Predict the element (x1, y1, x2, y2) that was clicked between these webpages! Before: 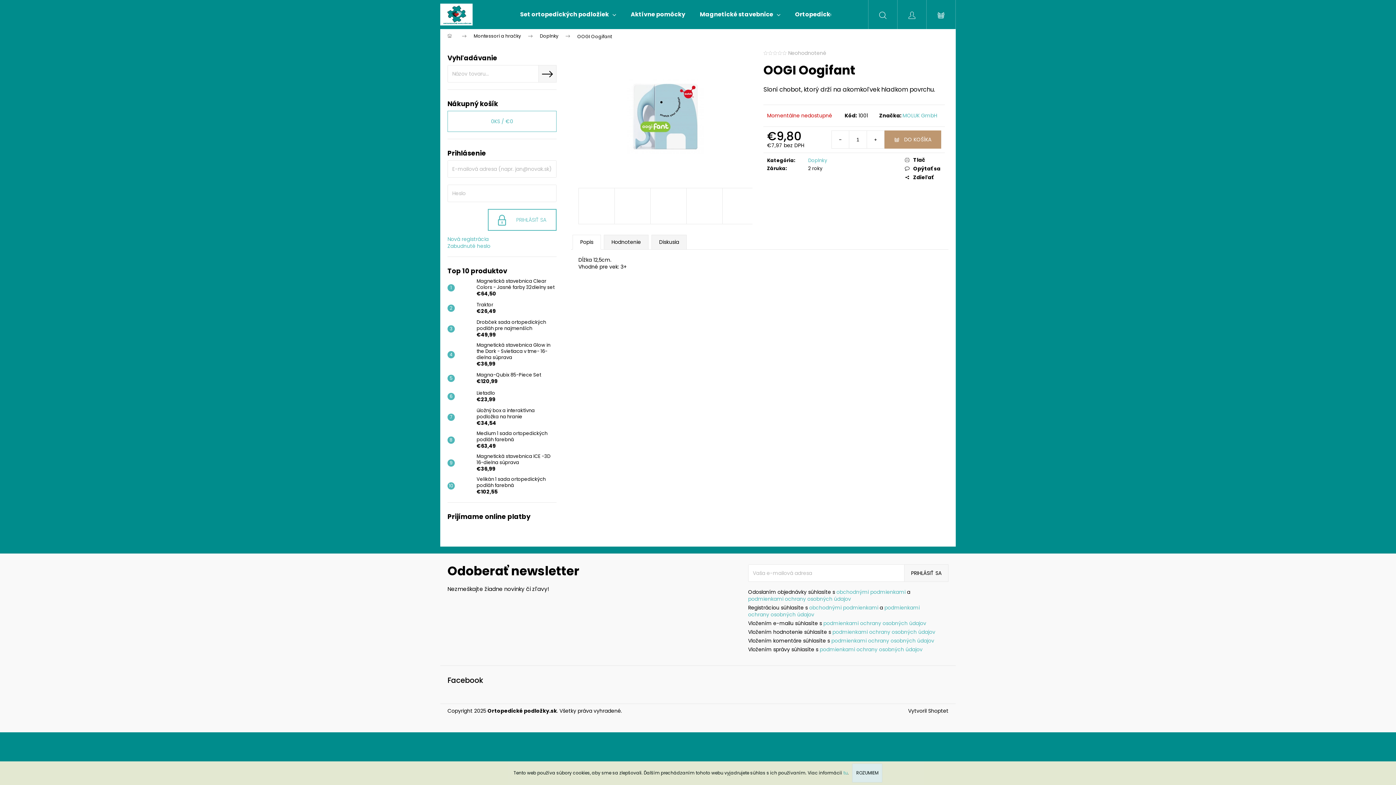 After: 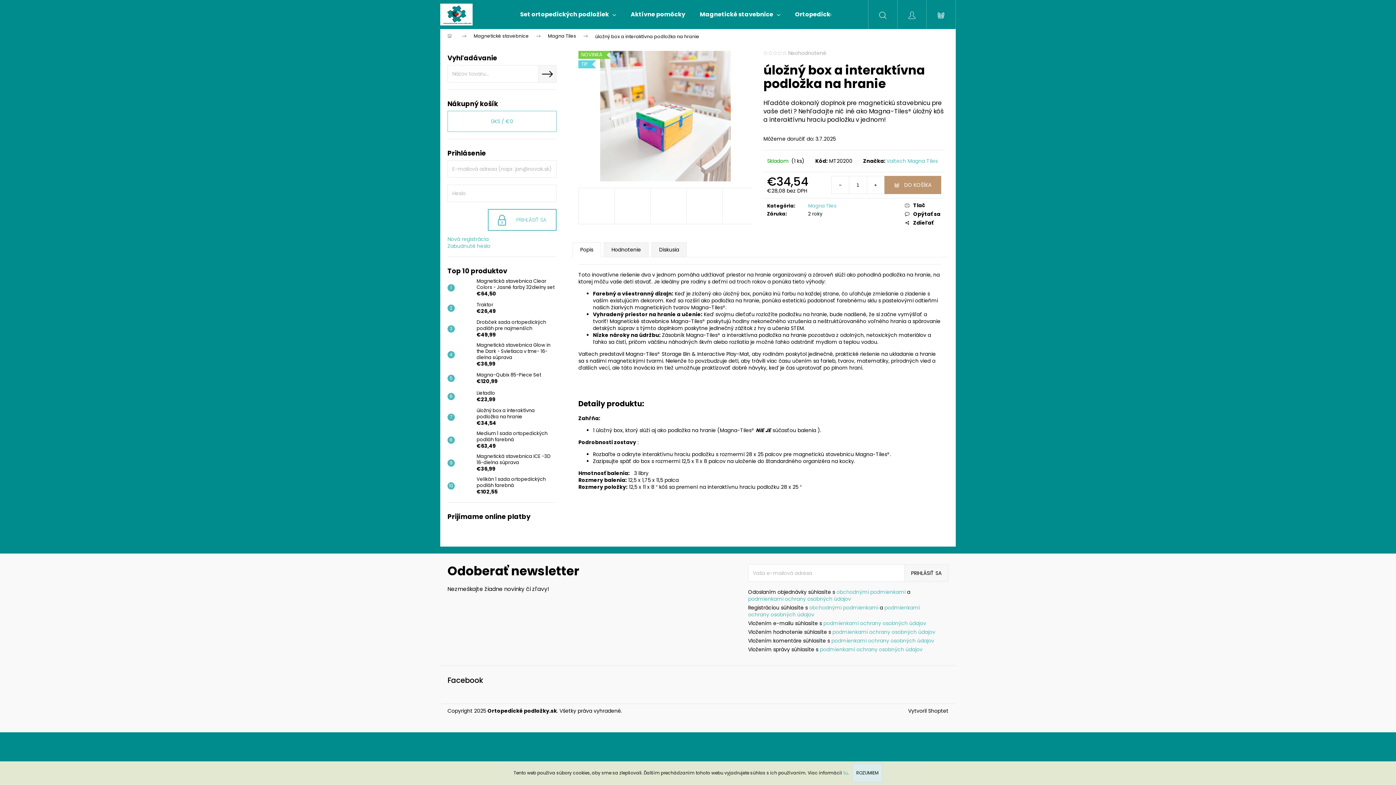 Action: label: úložný box a interaktívna podložka na hranie
€34,54 bbox: (473, 407, 556, 426)